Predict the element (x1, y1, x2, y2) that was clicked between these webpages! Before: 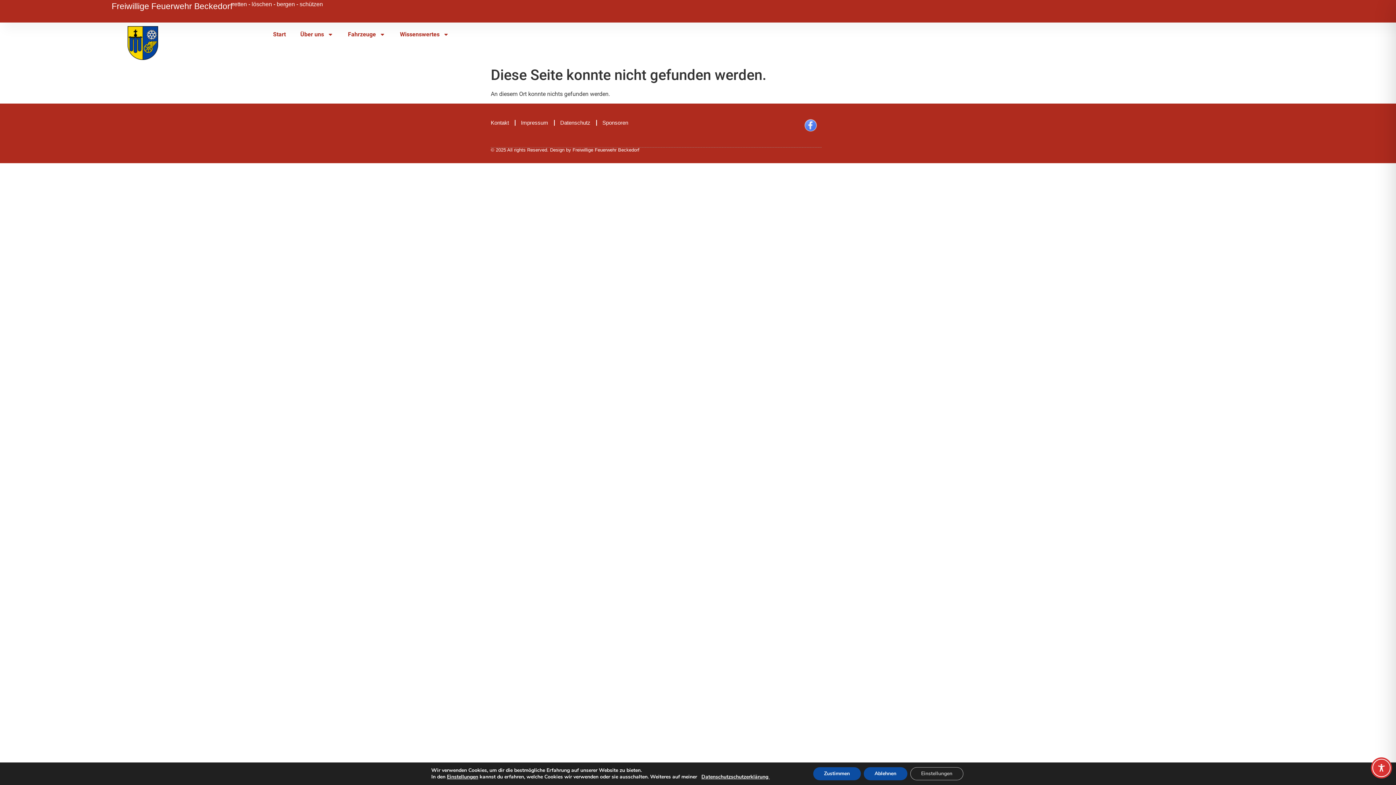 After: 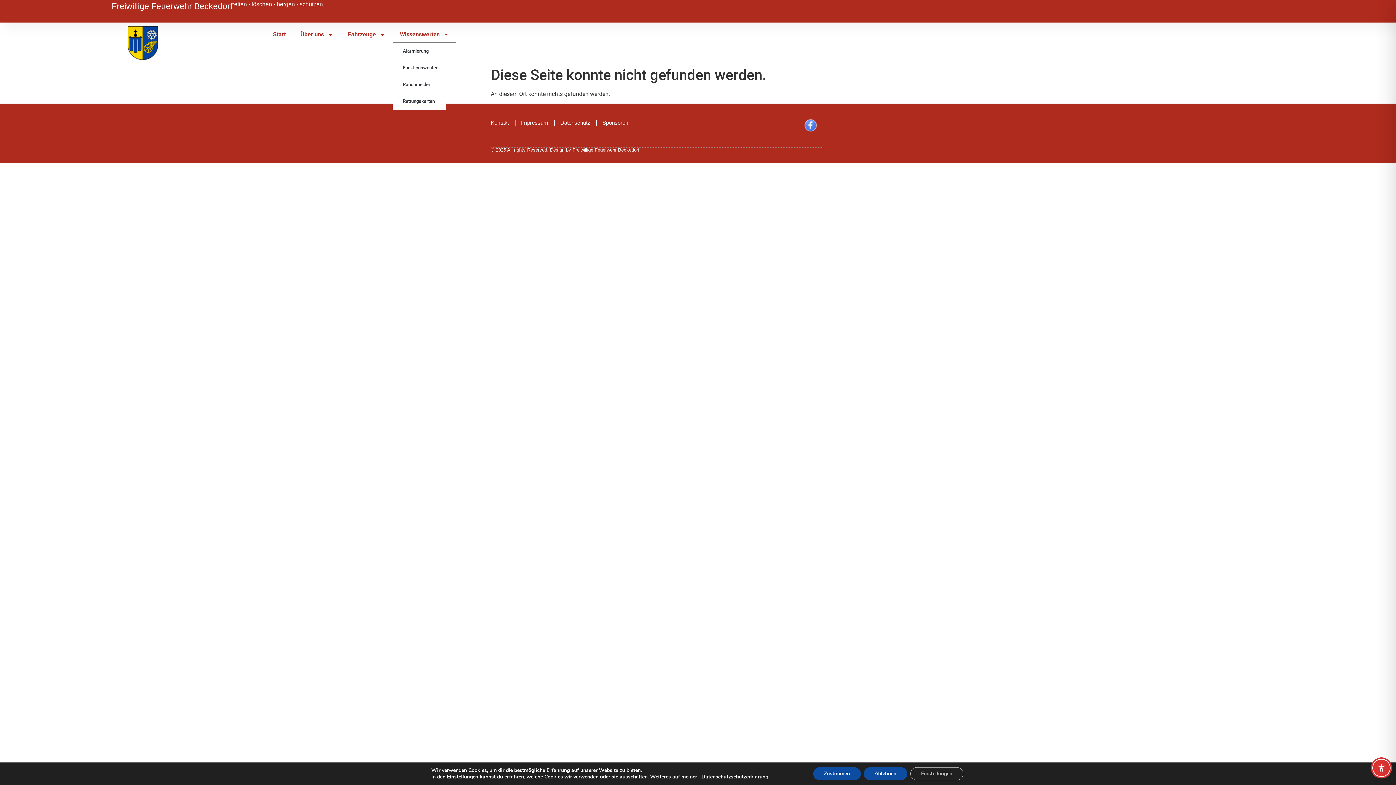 Action: label: Wissenswertes bbox: (392, 26, 456, 42)